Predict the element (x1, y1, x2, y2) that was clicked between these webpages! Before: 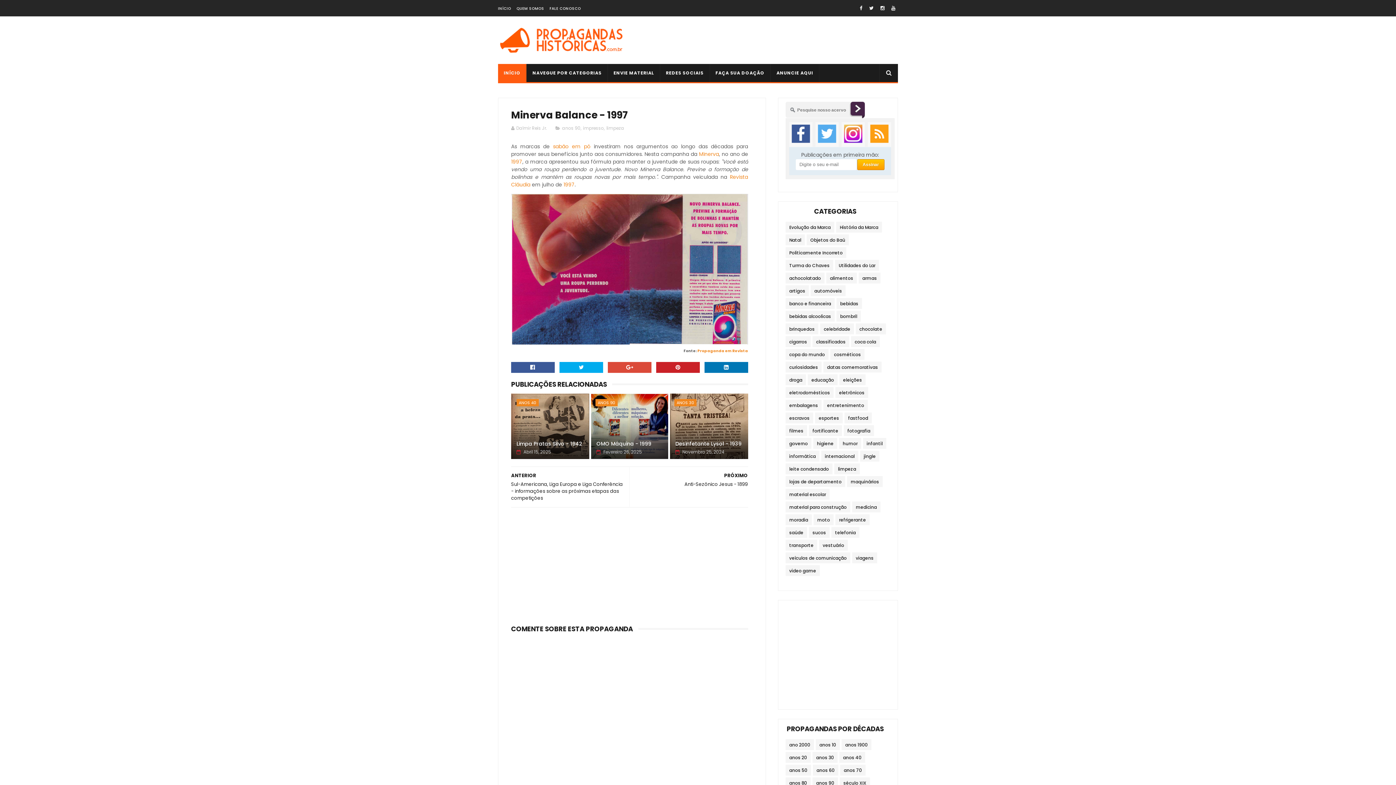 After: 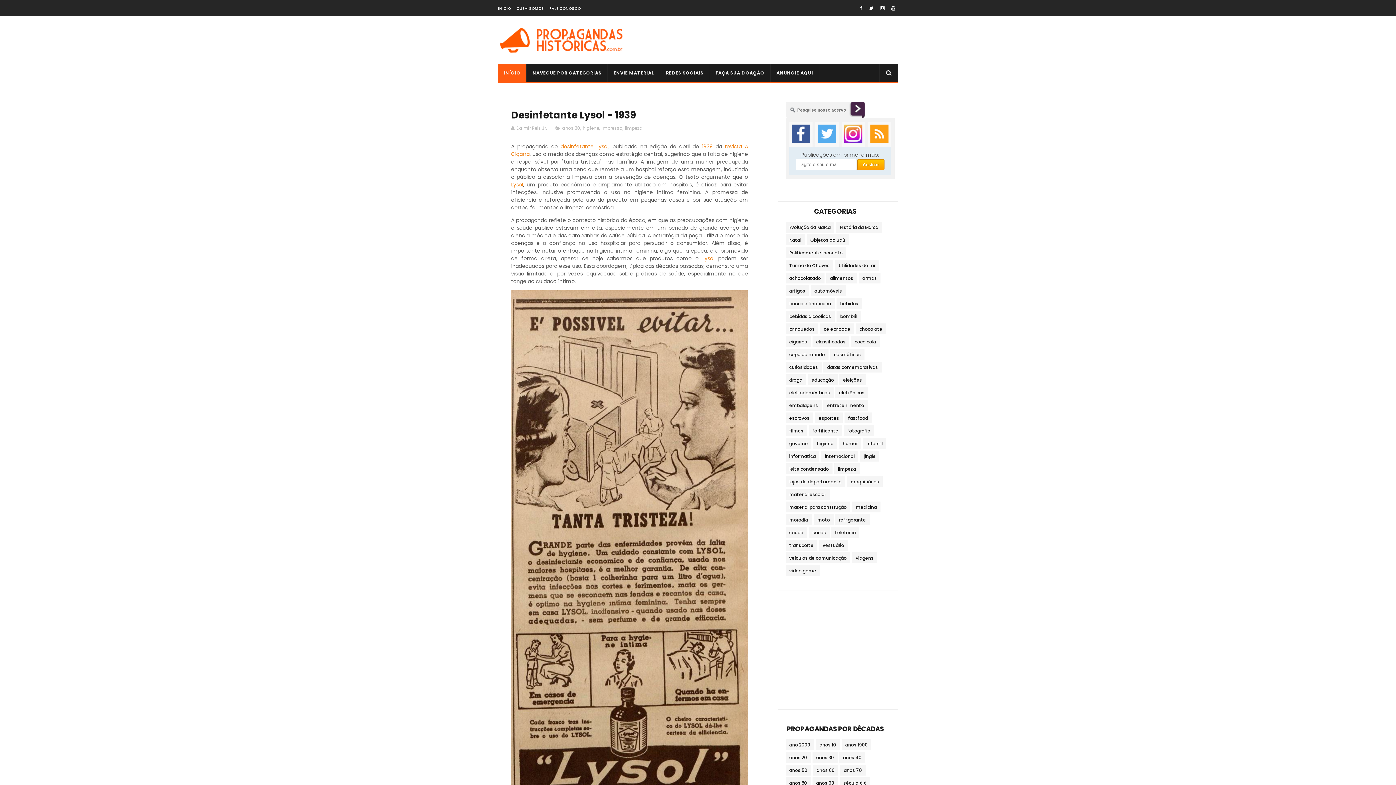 Action: label: Desinfetante Lysol - 1939 bbox: (675, 437, 743, 449)